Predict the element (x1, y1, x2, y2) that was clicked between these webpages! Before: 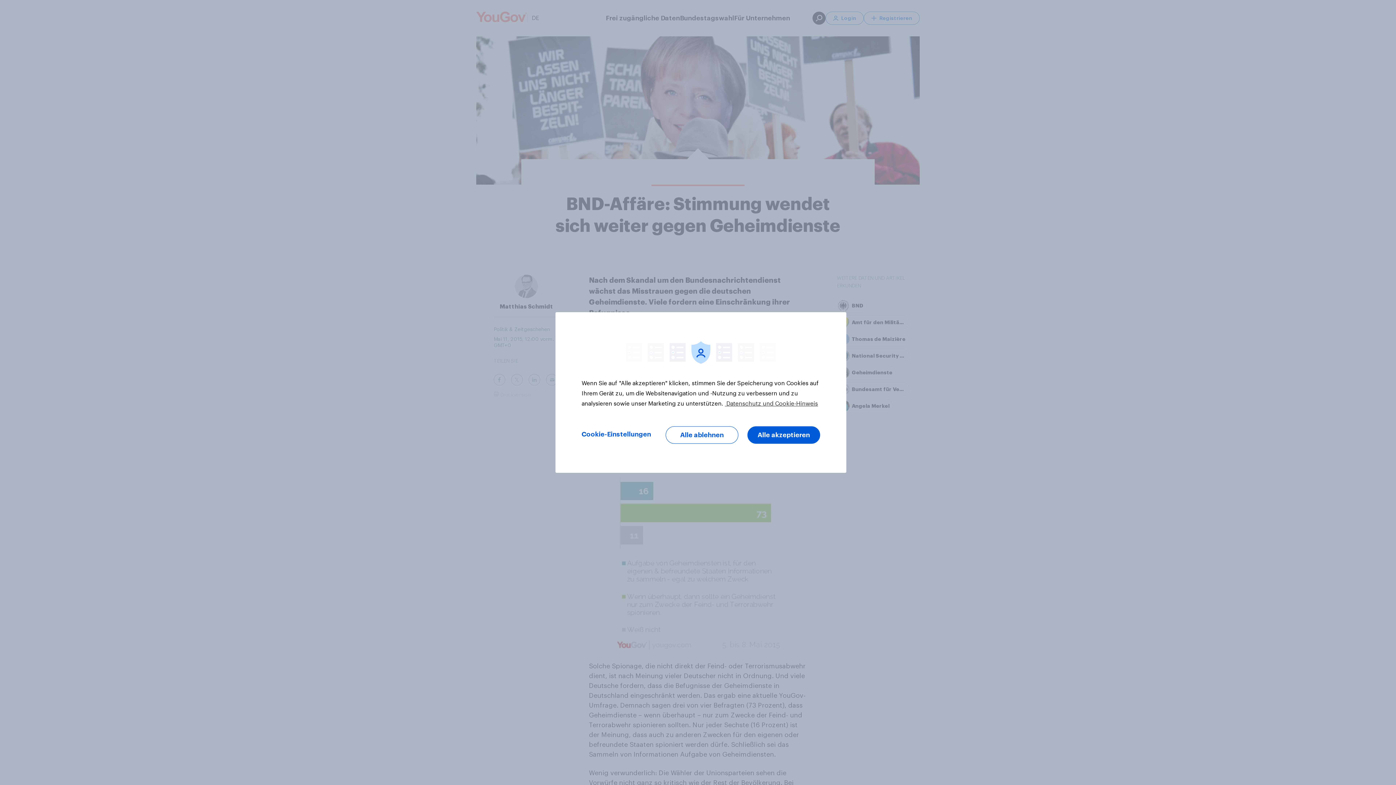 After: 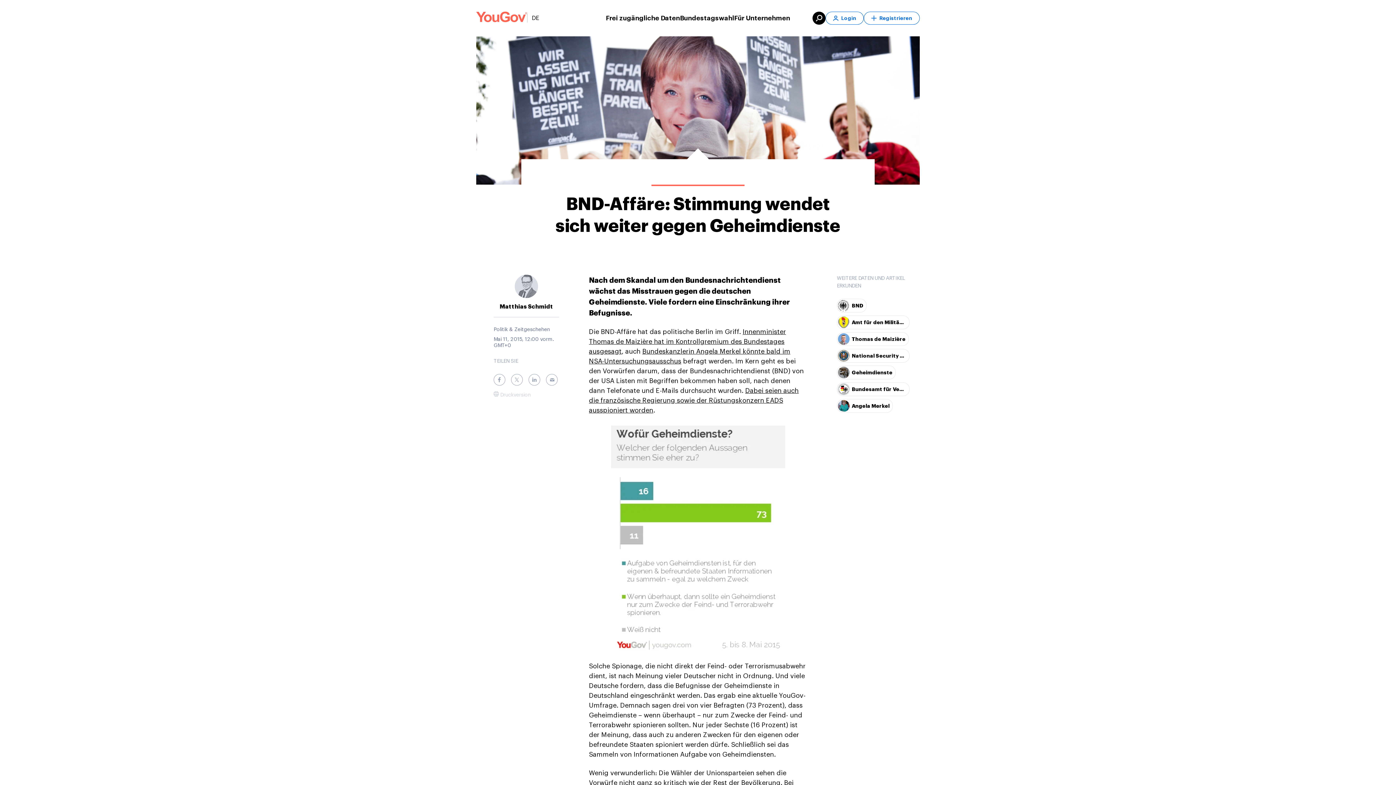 Action: label: Alle ablehnen bbox: (665, 426, 738, 444)